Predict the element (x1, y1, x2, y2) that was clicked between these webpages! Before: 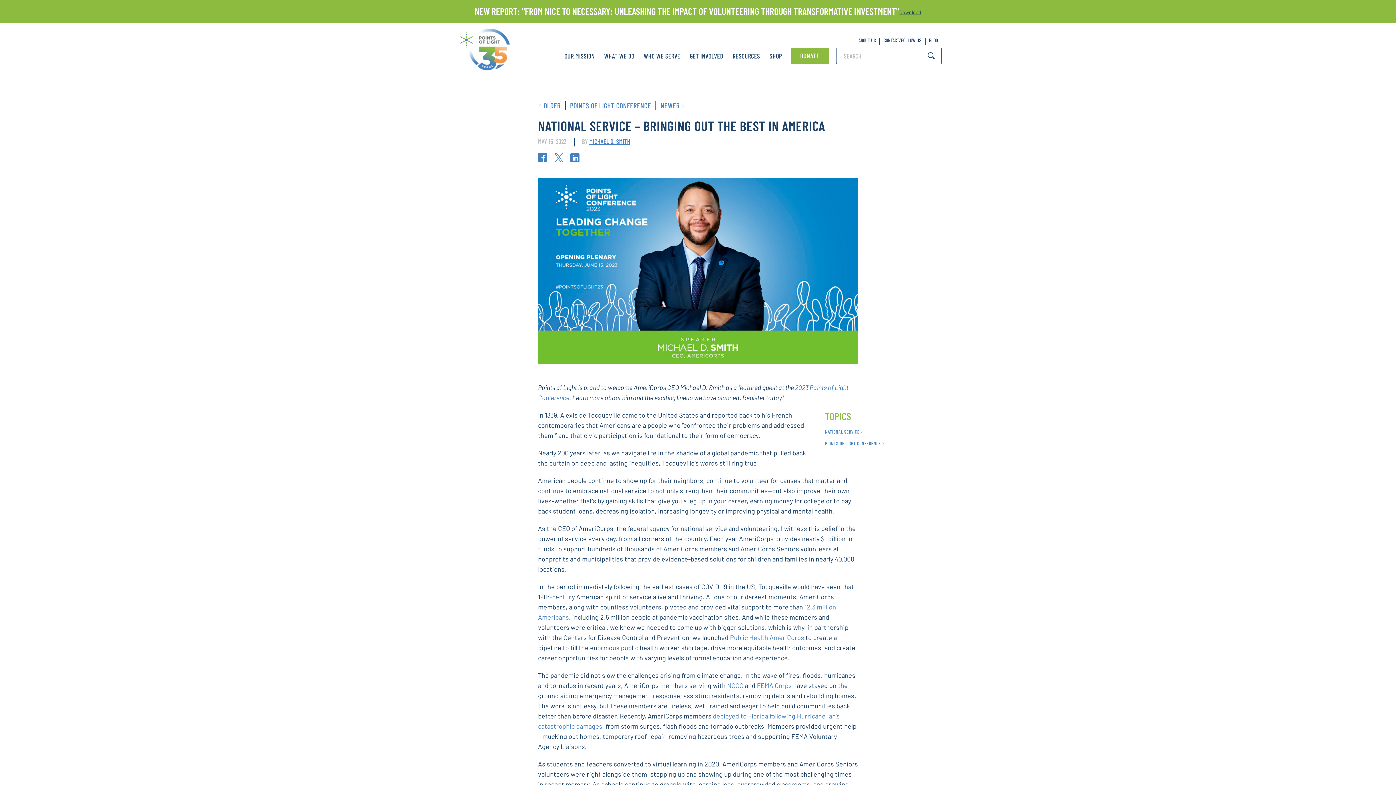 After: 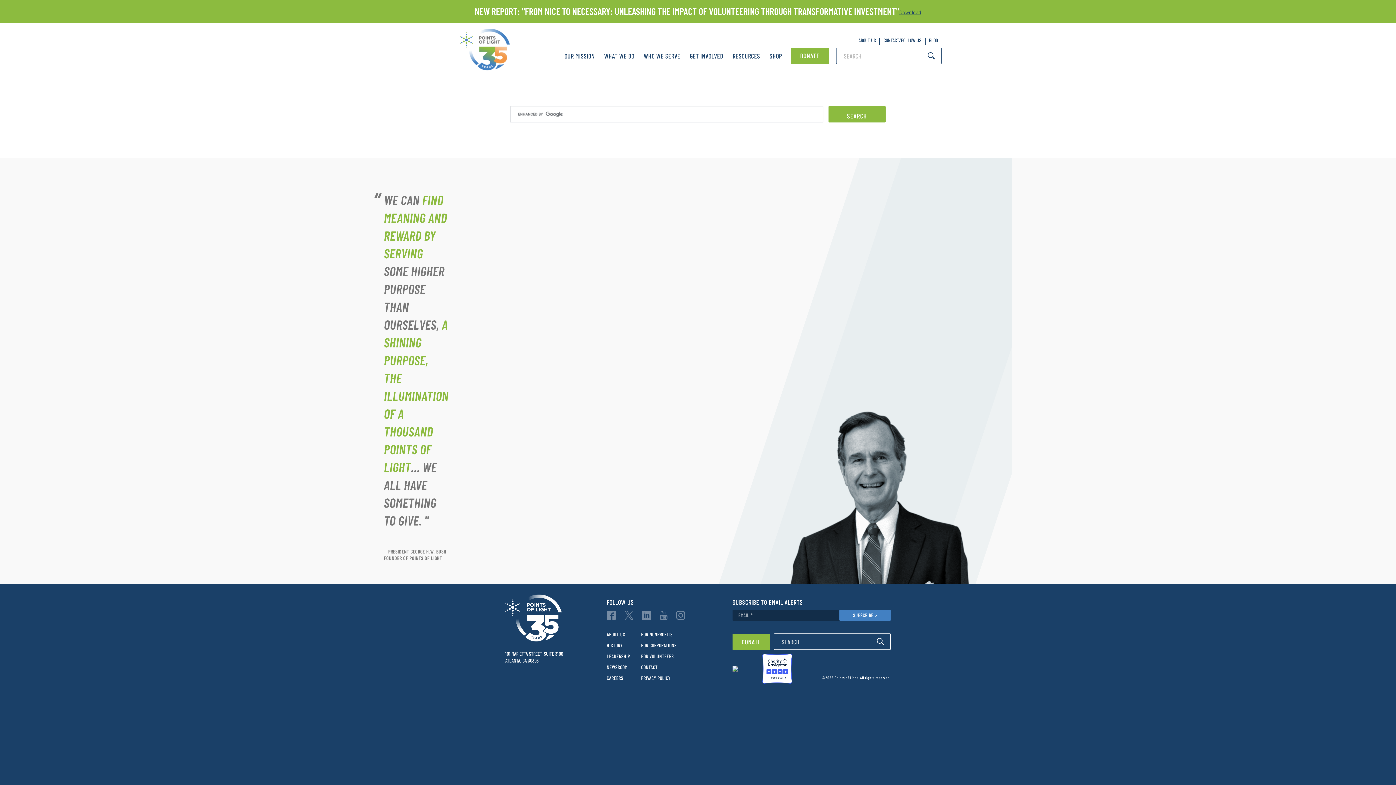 Action: bbox: (924, 48, 938, 63)